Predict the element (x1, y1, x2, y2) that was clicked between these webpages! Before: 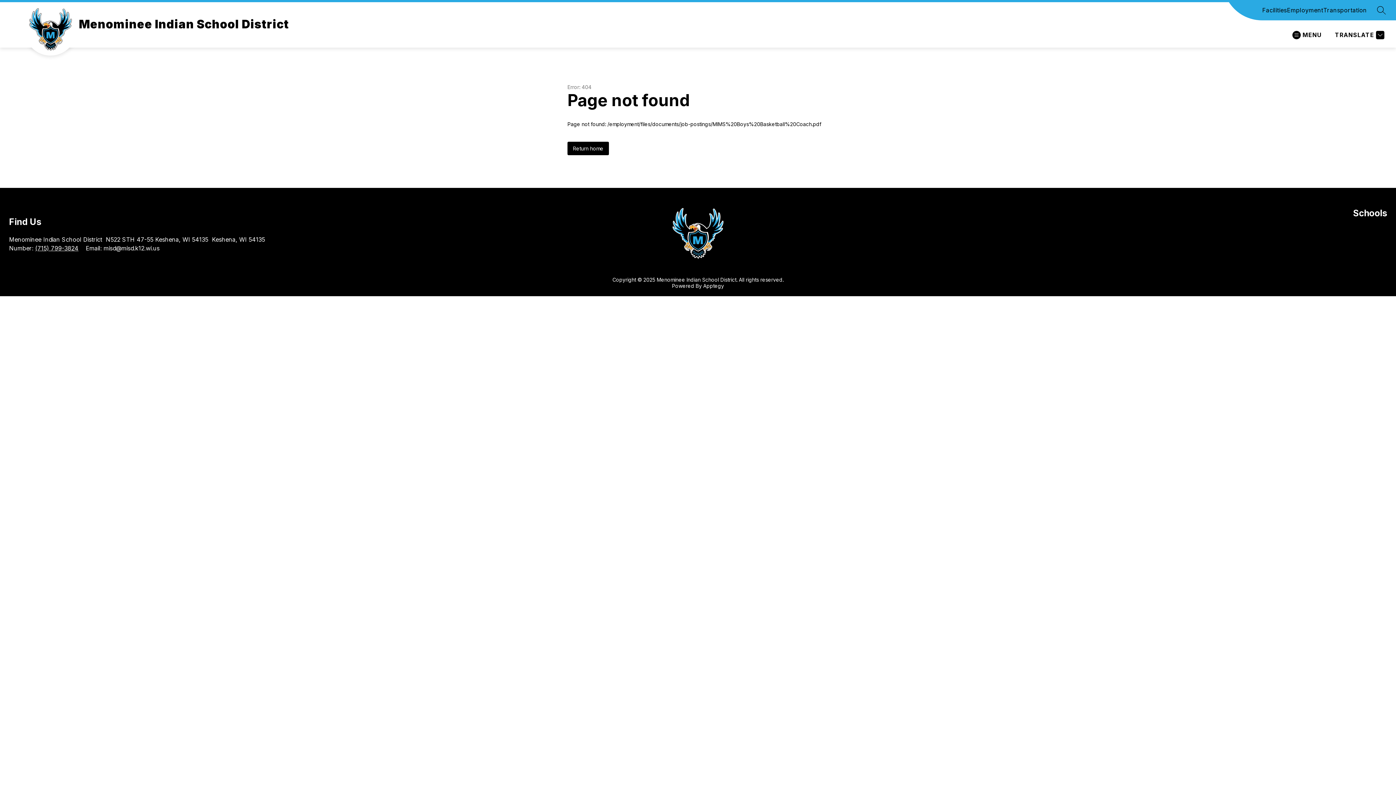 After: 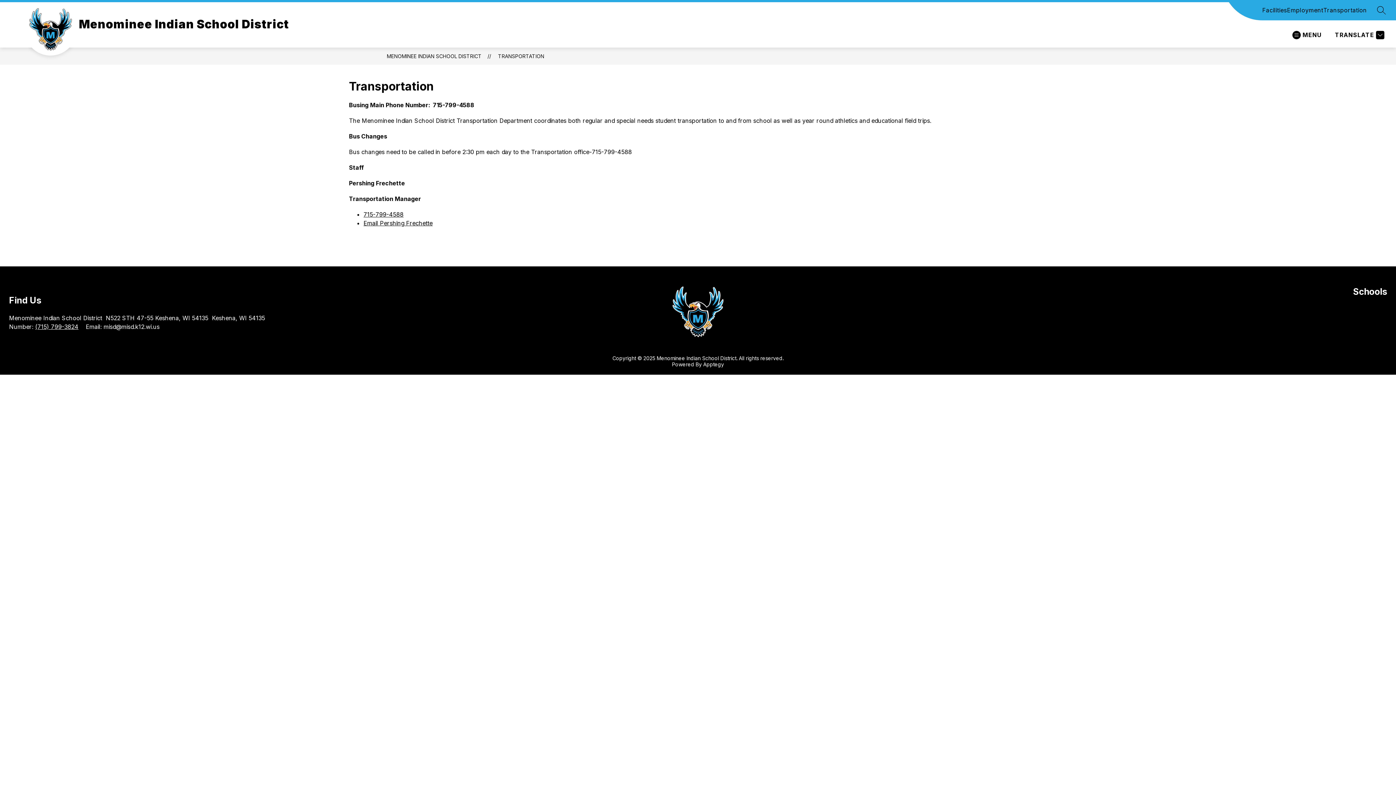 Action: bbox: (1323, 5, 1367, 14) label: Transportation